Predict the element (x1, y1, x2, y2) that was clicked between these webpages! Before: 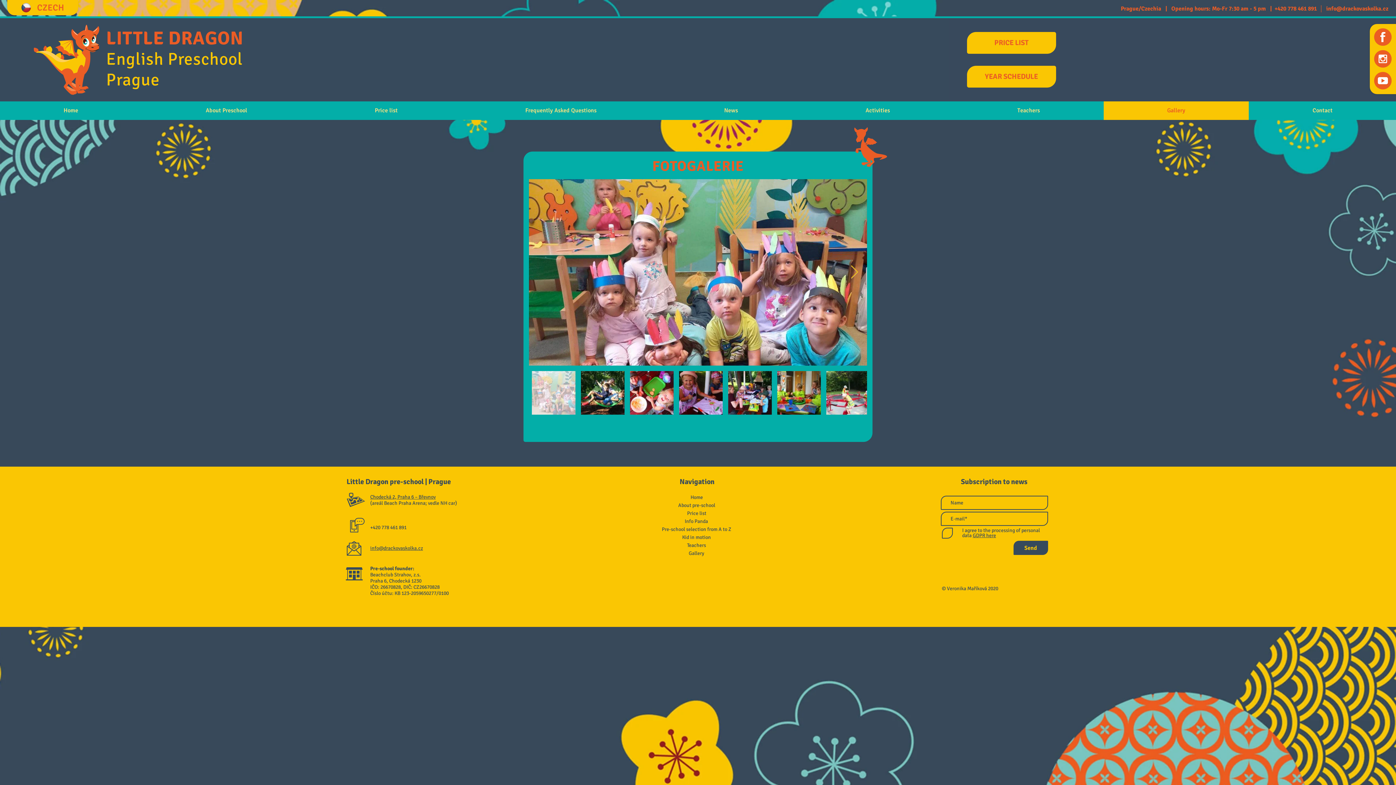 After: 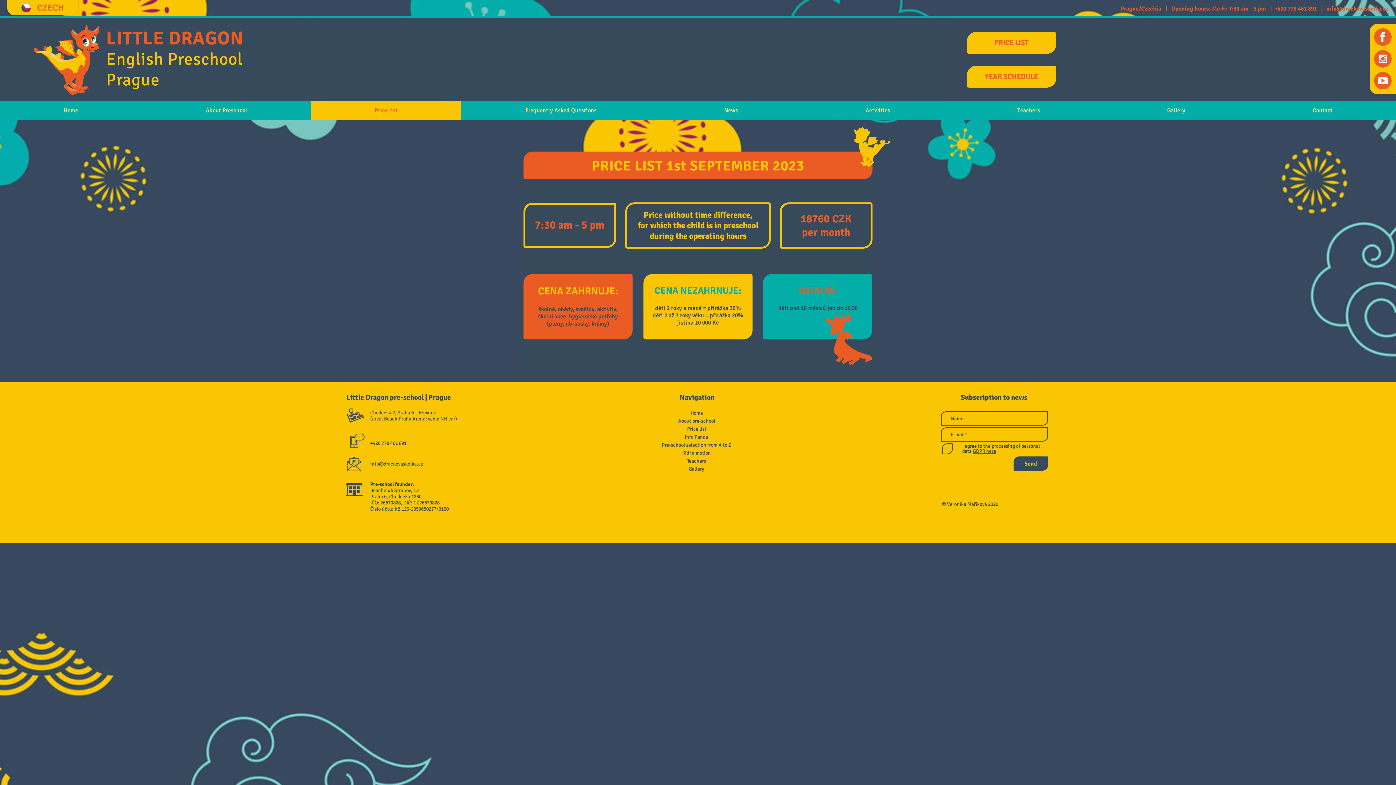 Action: label: Price list bbox: (310, 101, 461, 120)